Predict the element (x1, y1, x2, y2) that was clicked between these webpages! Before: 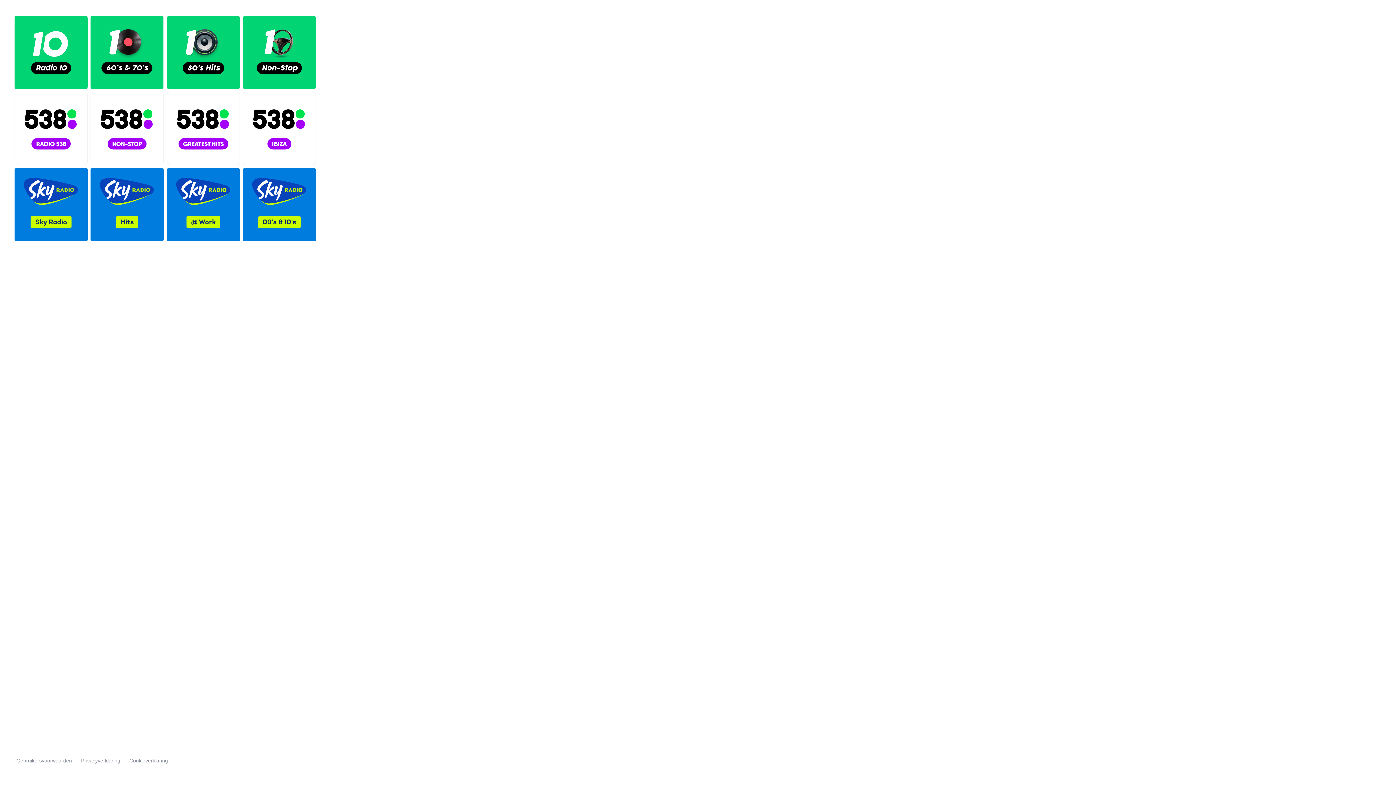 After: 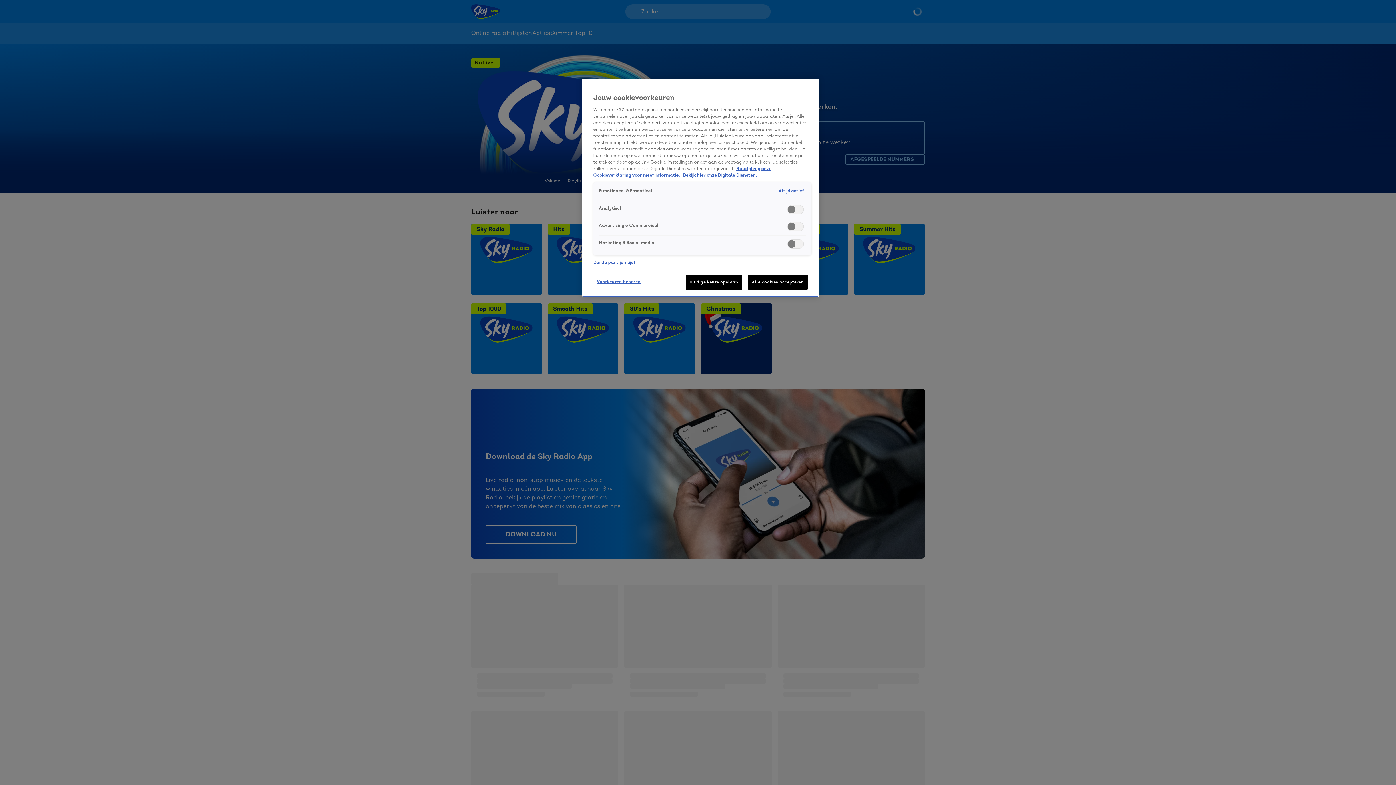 Action: bbox: (166, 168, 239, 241)